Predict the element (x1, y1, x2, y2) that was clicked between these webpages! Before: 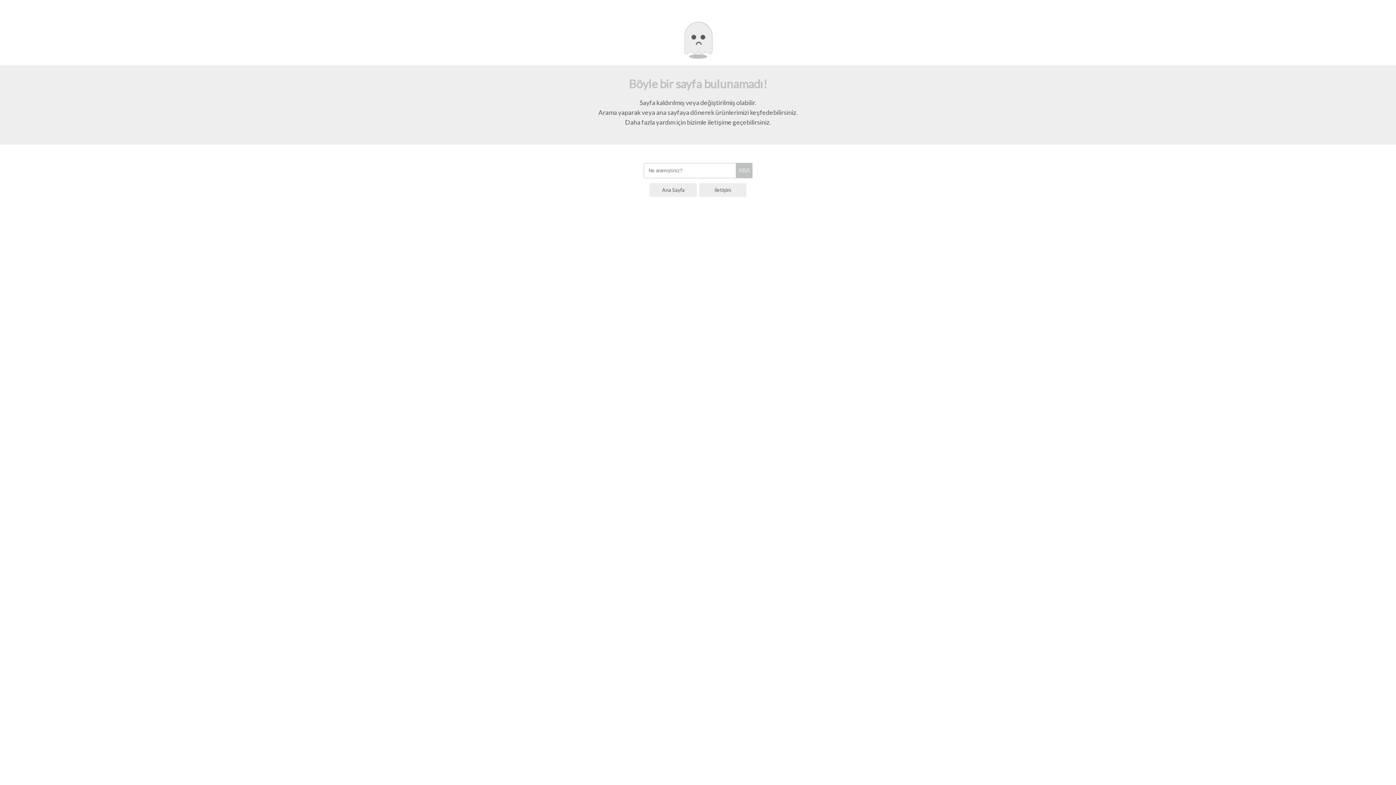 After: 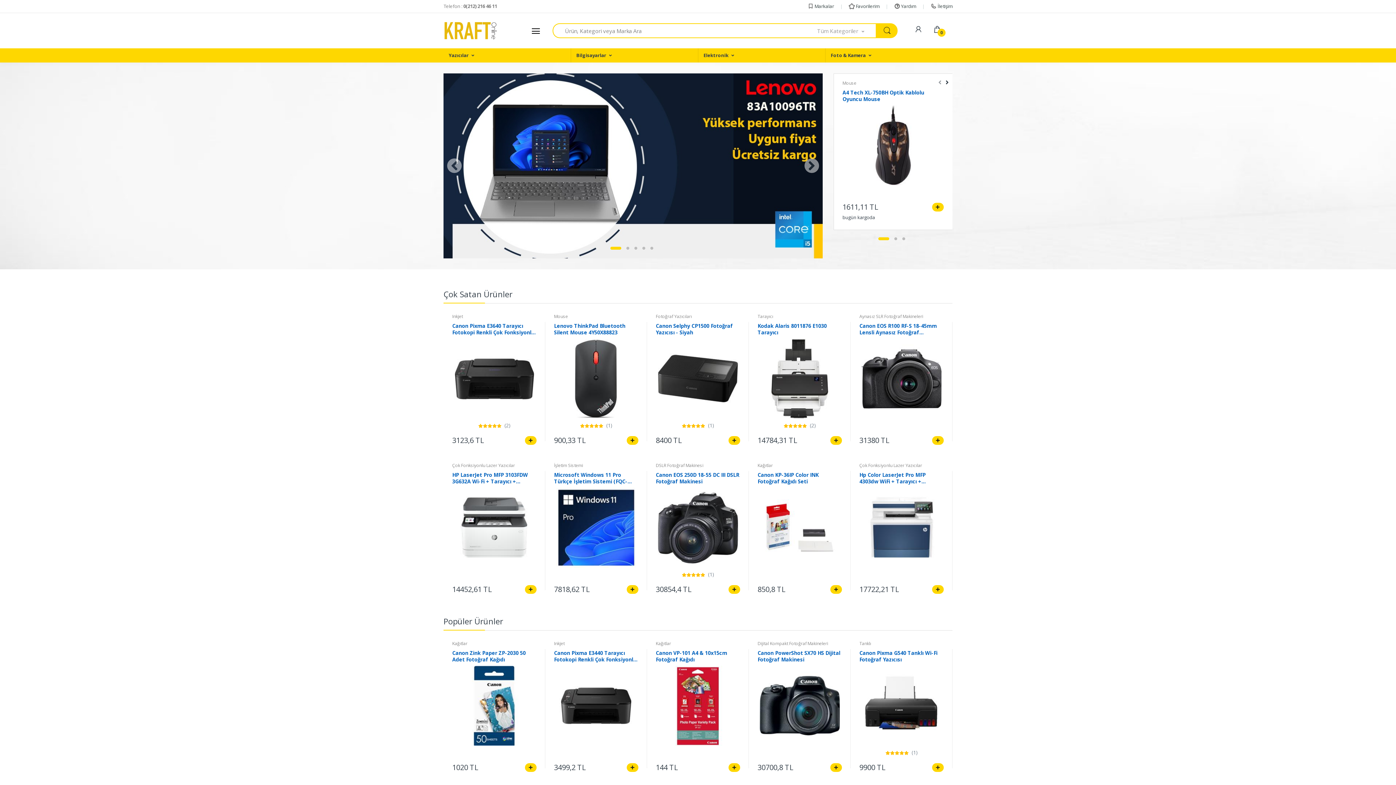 Action: label: Ana Sayfa bbox: (649, 183, 697, 197)